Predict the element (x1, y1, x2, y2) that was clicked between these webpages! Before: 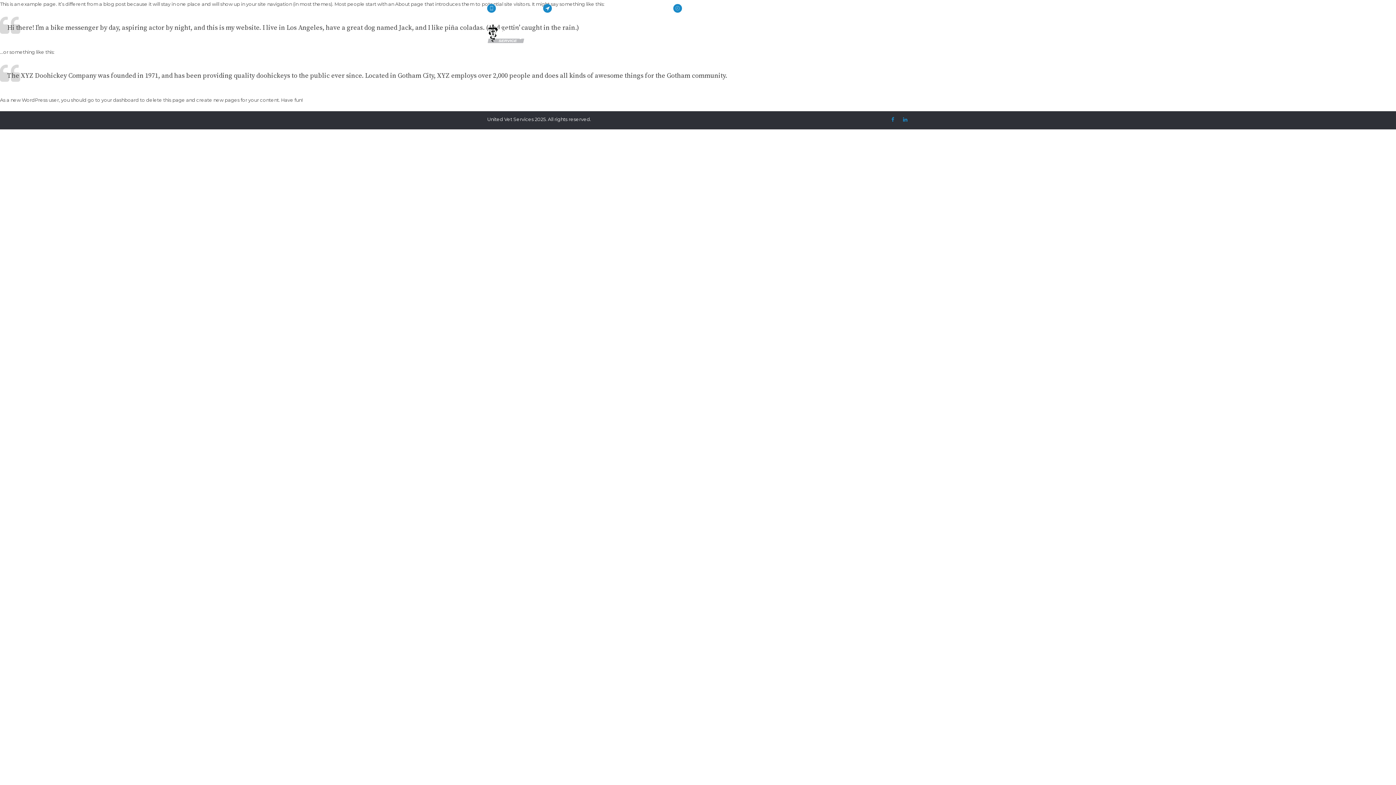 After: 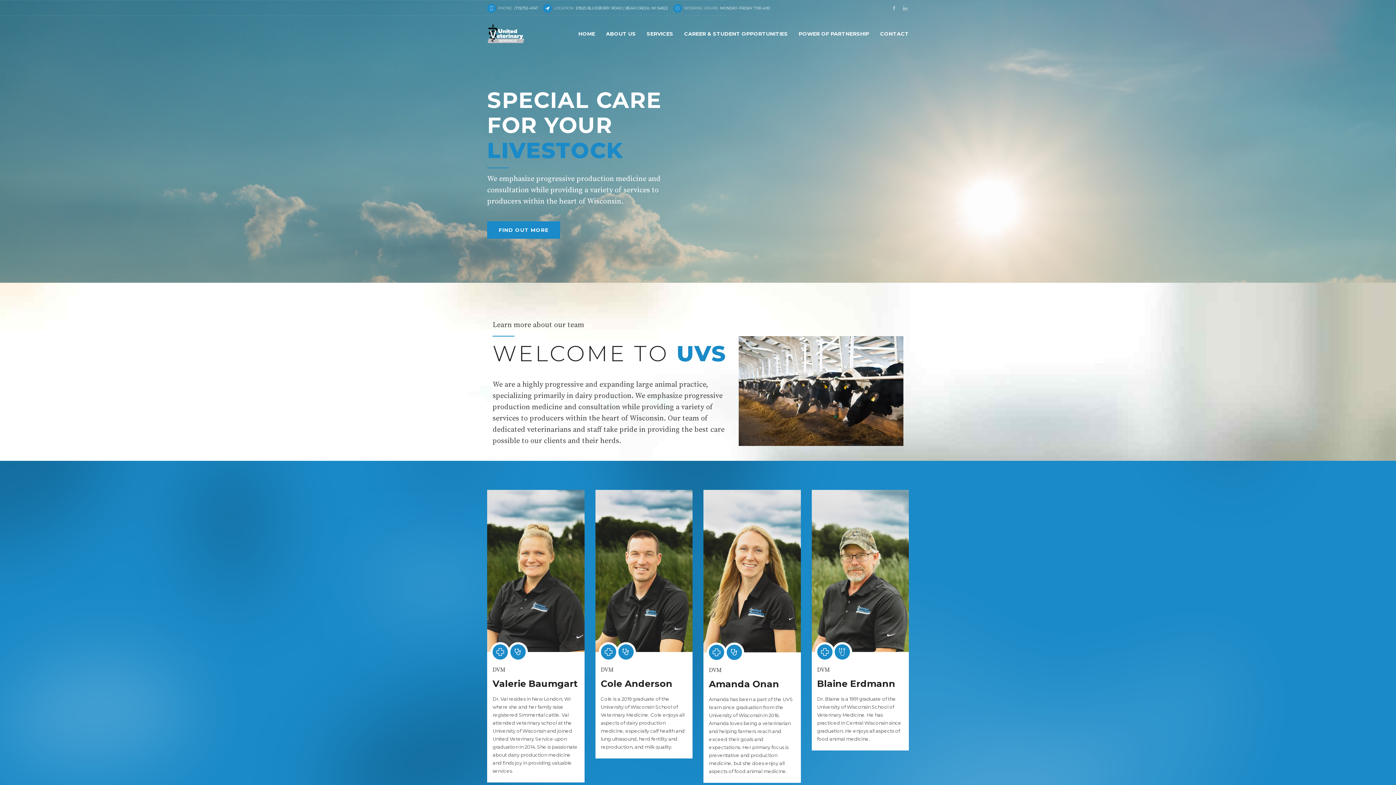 Action: bbox: (487, 39, 525, 45)